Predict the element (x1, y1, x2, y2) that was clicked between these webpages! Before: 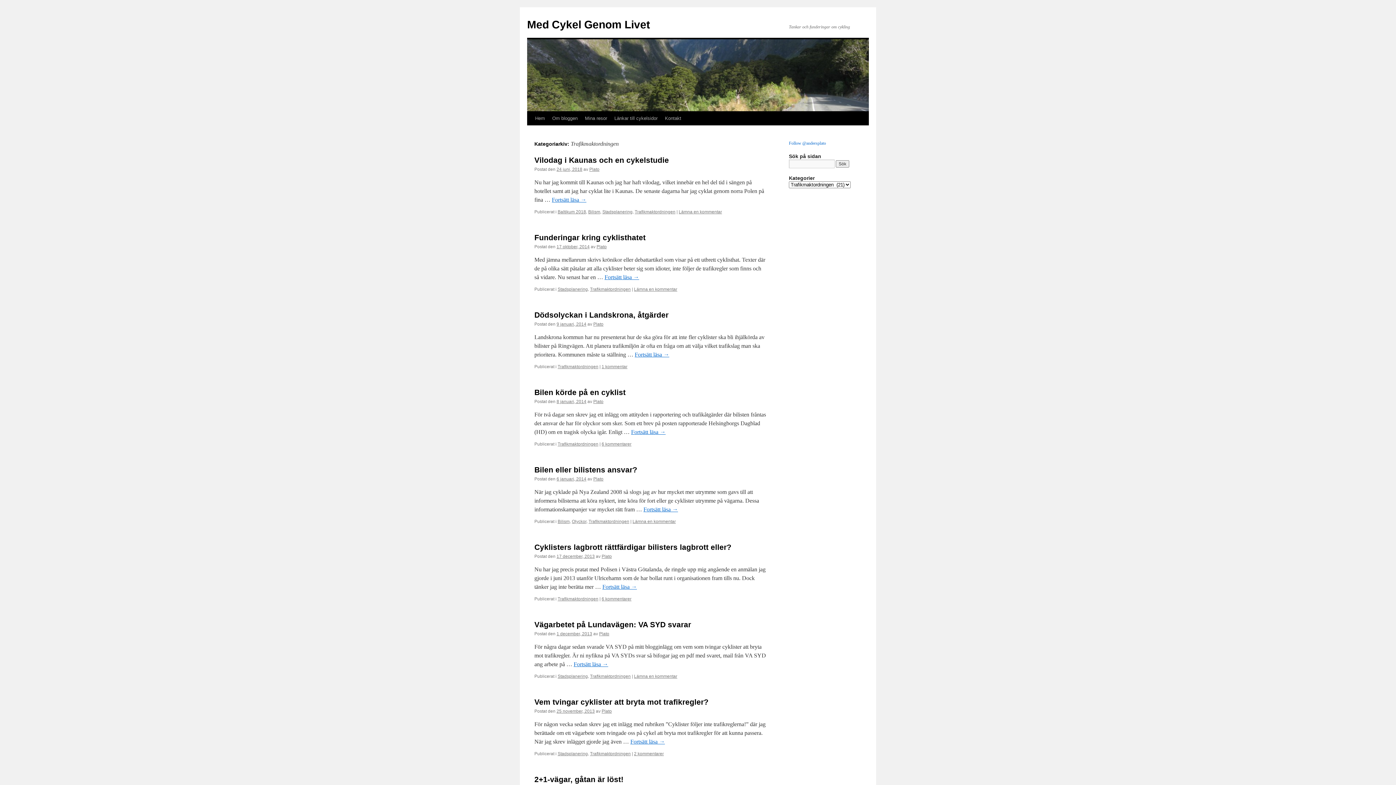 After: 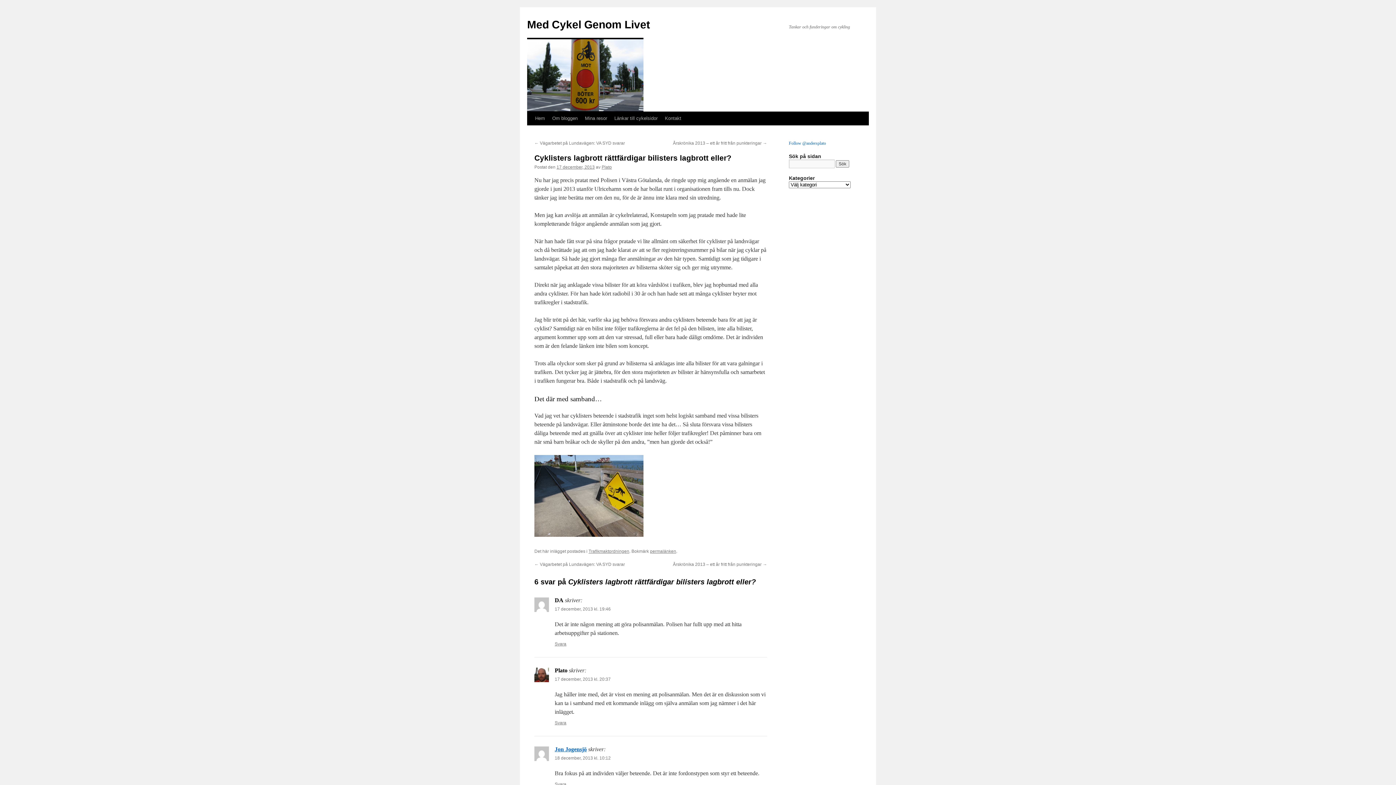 Action: bbox: (534, 543, 731, 551) label: Cyklisters lagbrott rättfärdigar bilisters lagbrott eller?